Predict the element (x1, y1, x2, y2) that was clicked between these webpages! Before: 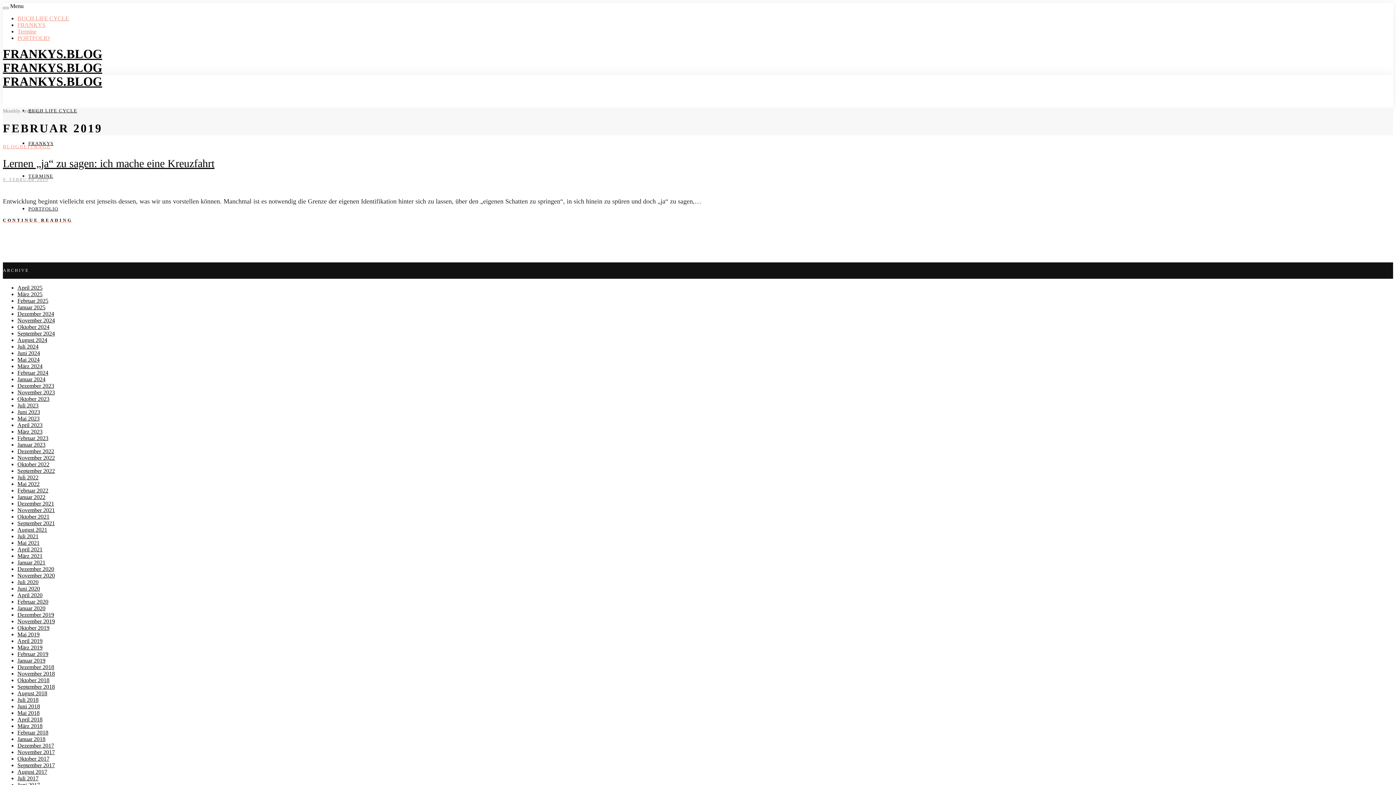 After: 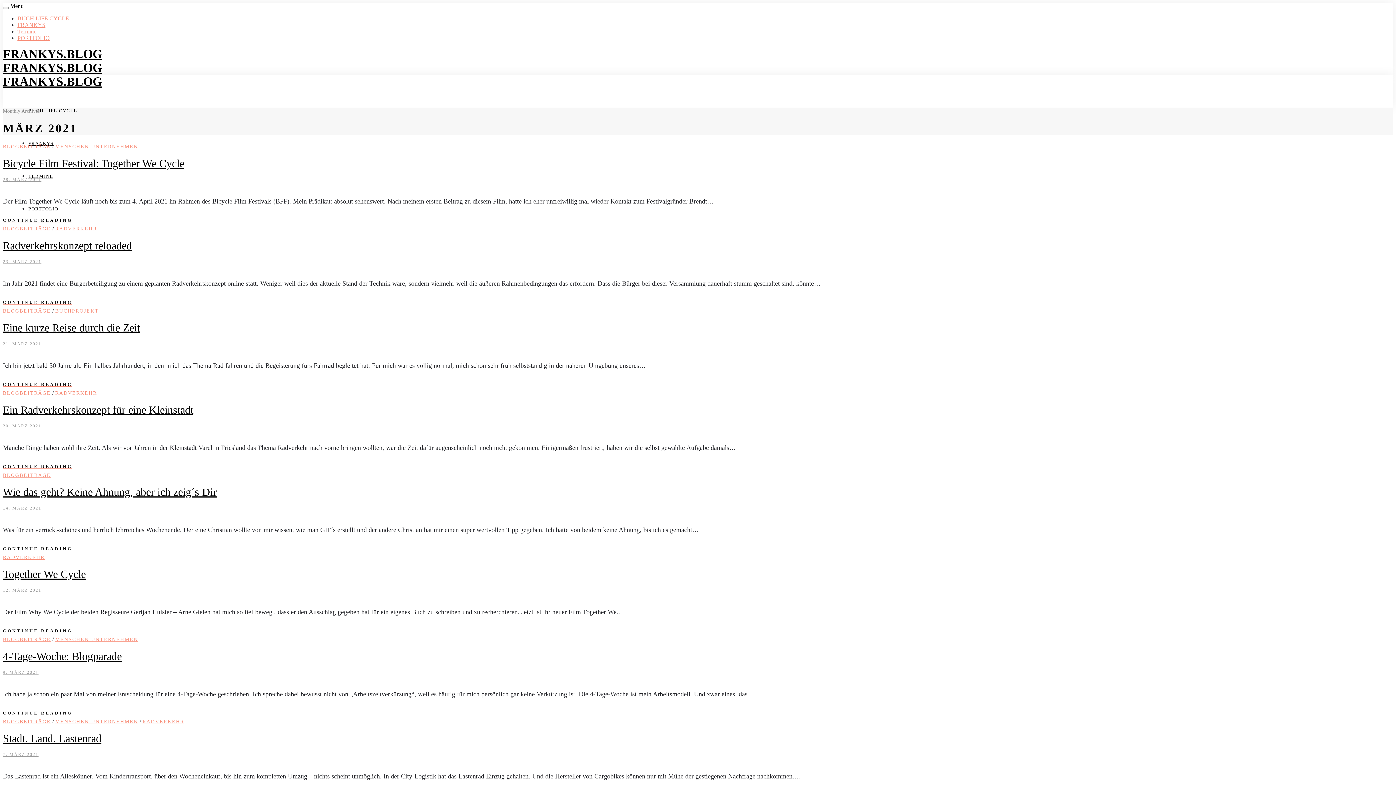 Action: label: März 2021 bbox: (17, 553, 42, 559)